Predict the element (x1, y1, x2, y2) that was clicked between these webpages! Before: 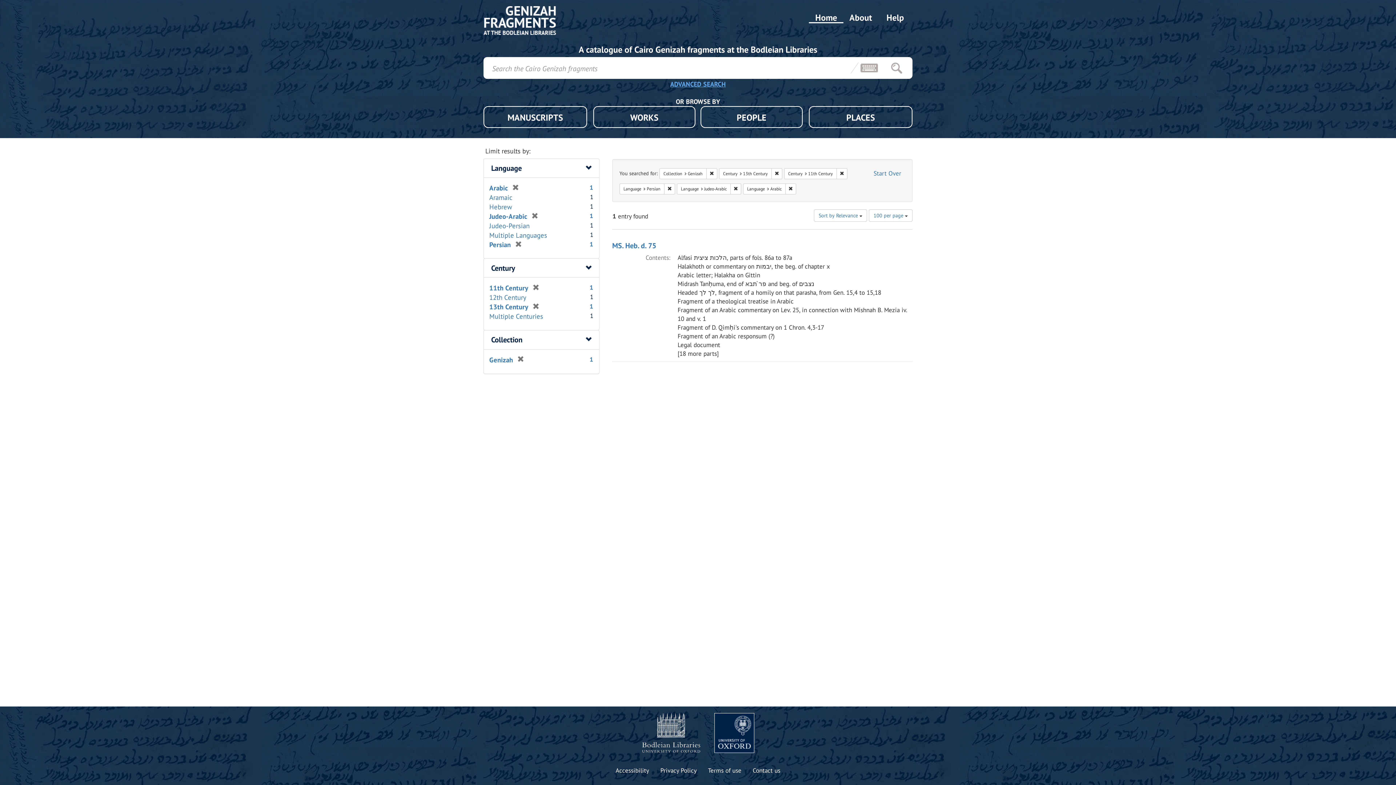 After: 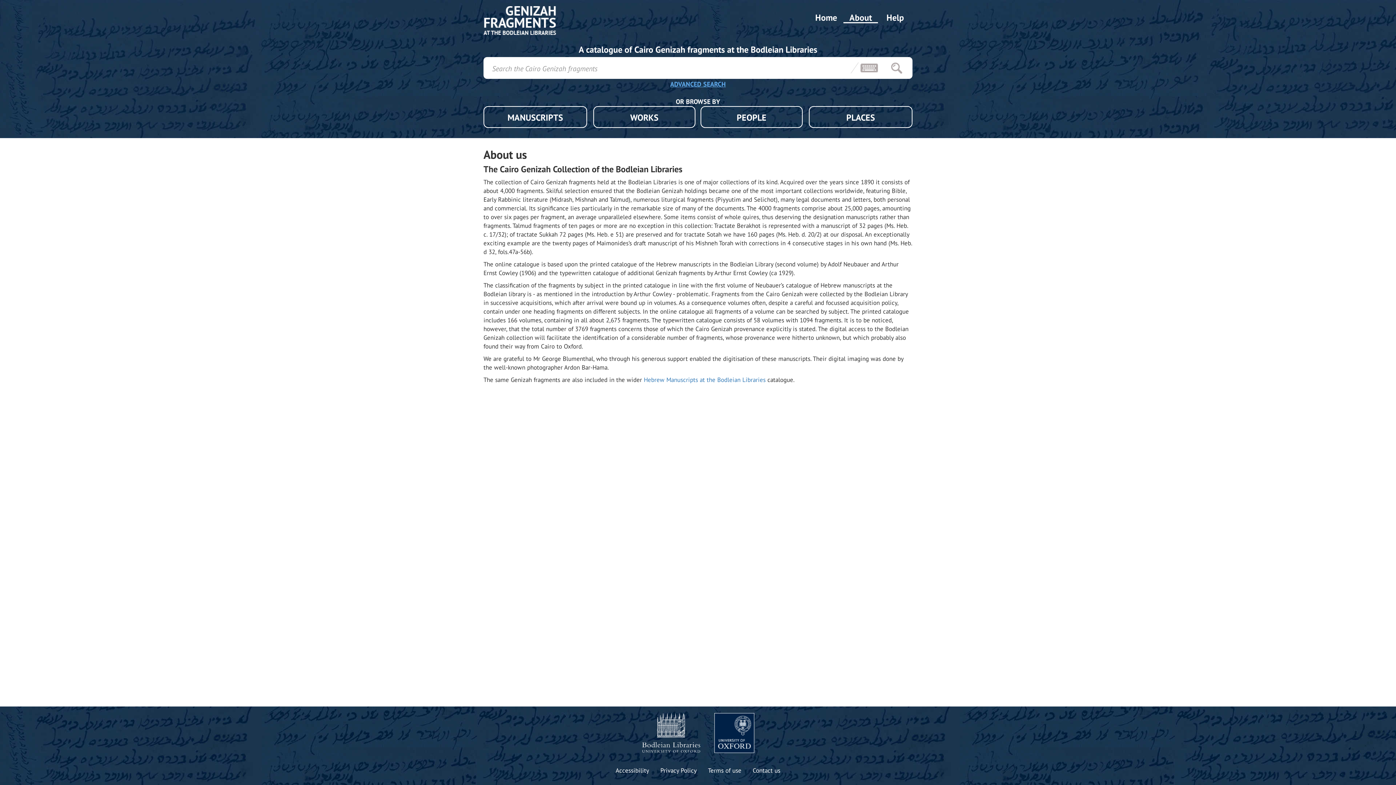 Action: label: About bbox: (843, 11, 878, 23)